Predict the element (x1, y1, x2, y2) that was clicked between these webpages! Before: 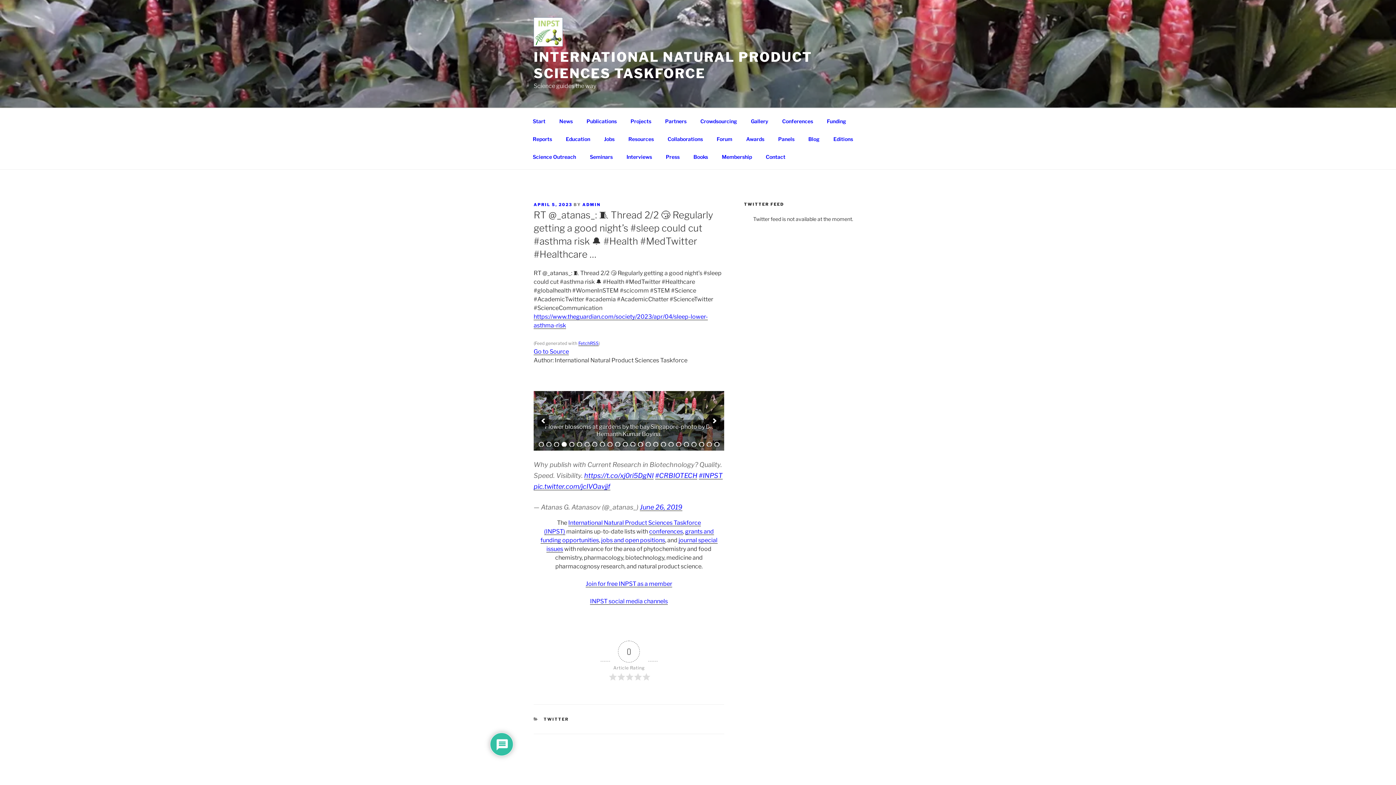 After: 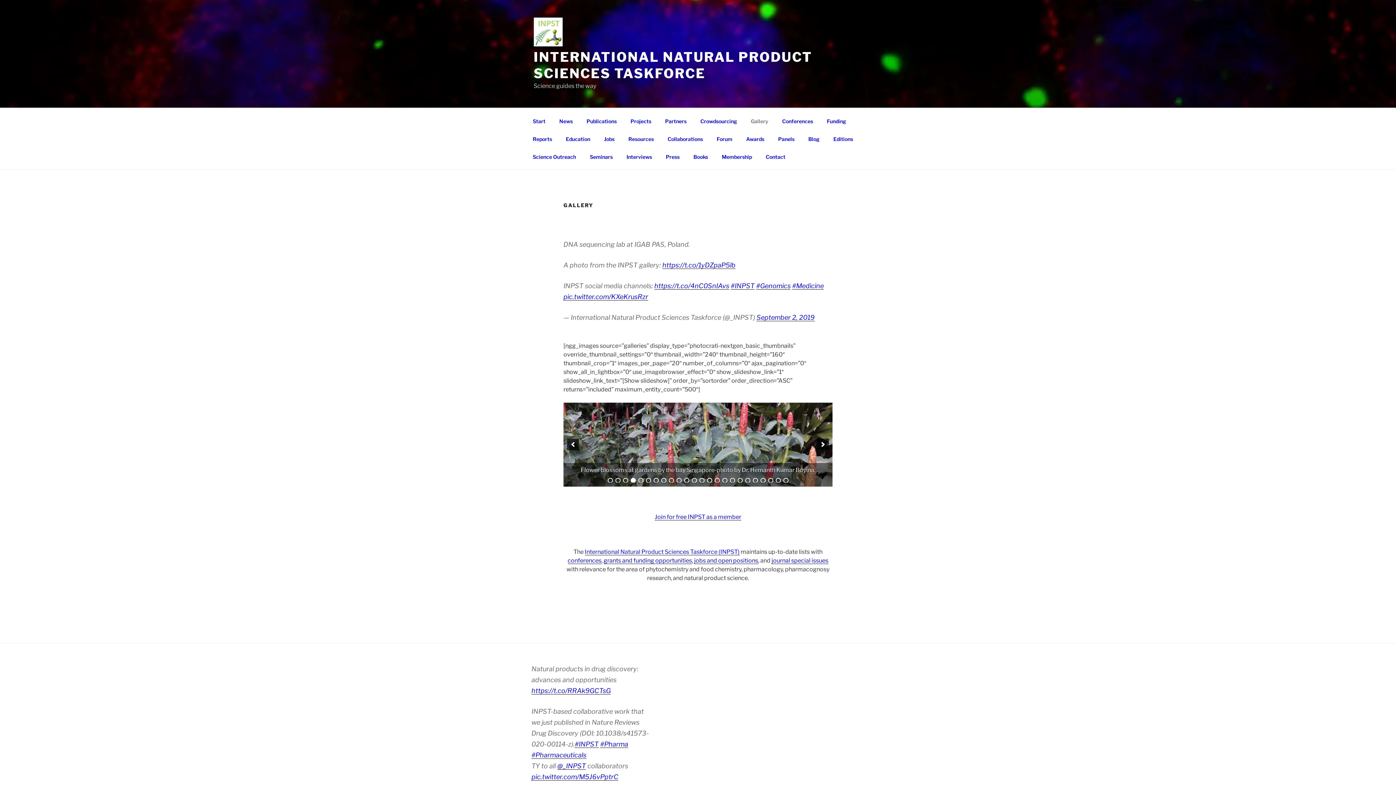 Action: bbox: (744, 112, 774, 130) label: Gallery